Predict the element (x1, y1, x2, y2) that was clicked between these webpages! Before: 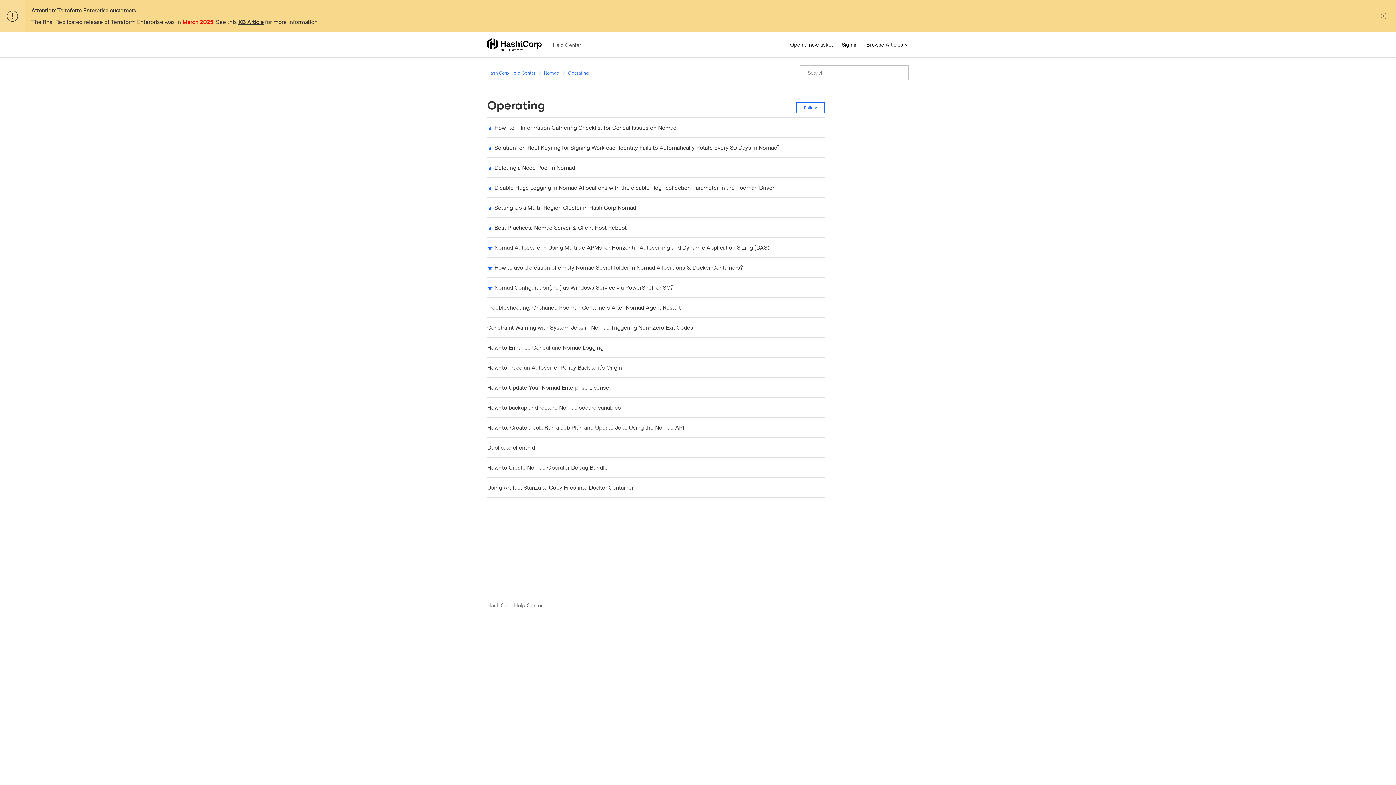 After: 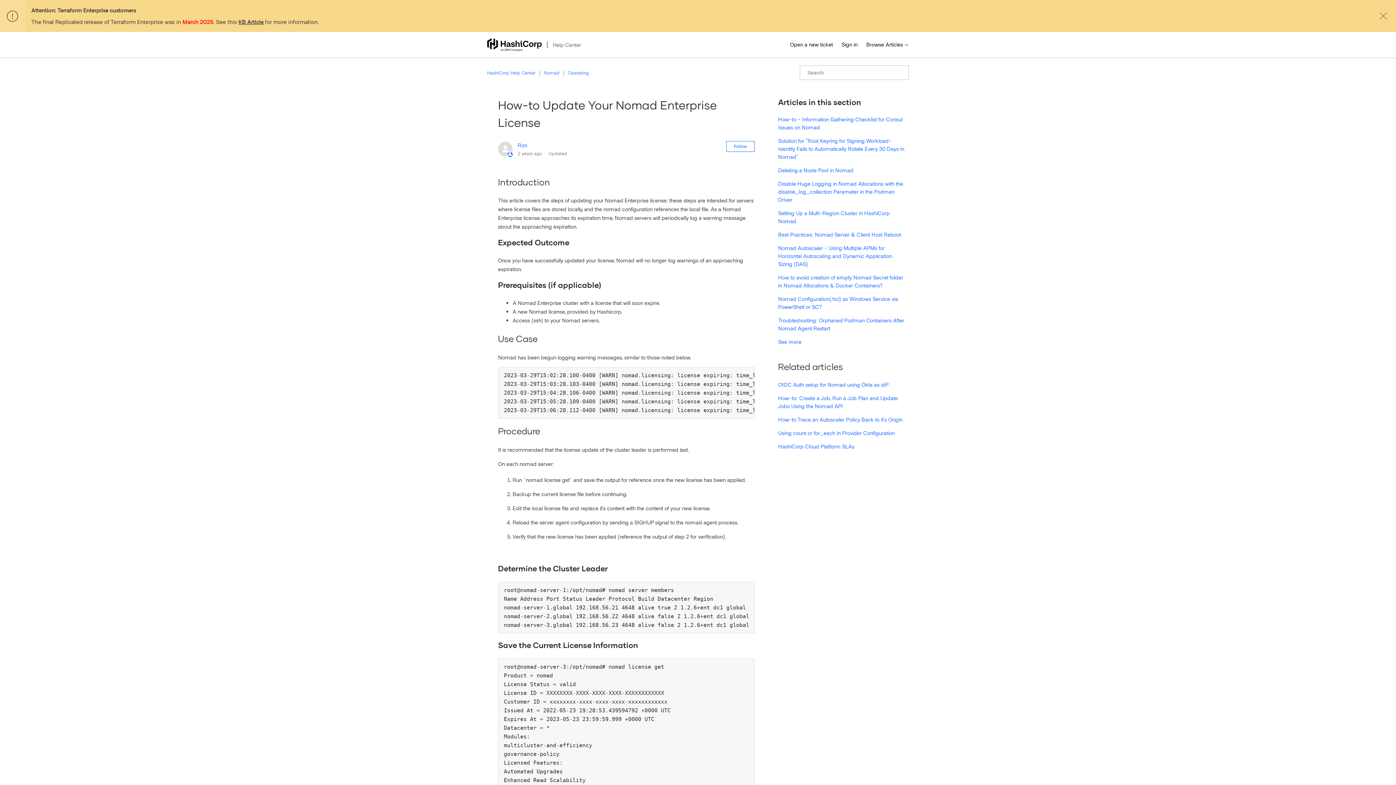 Action: label: How-to Update Your Nomad Enterprise License bbox: (487, 384, 609, 390)